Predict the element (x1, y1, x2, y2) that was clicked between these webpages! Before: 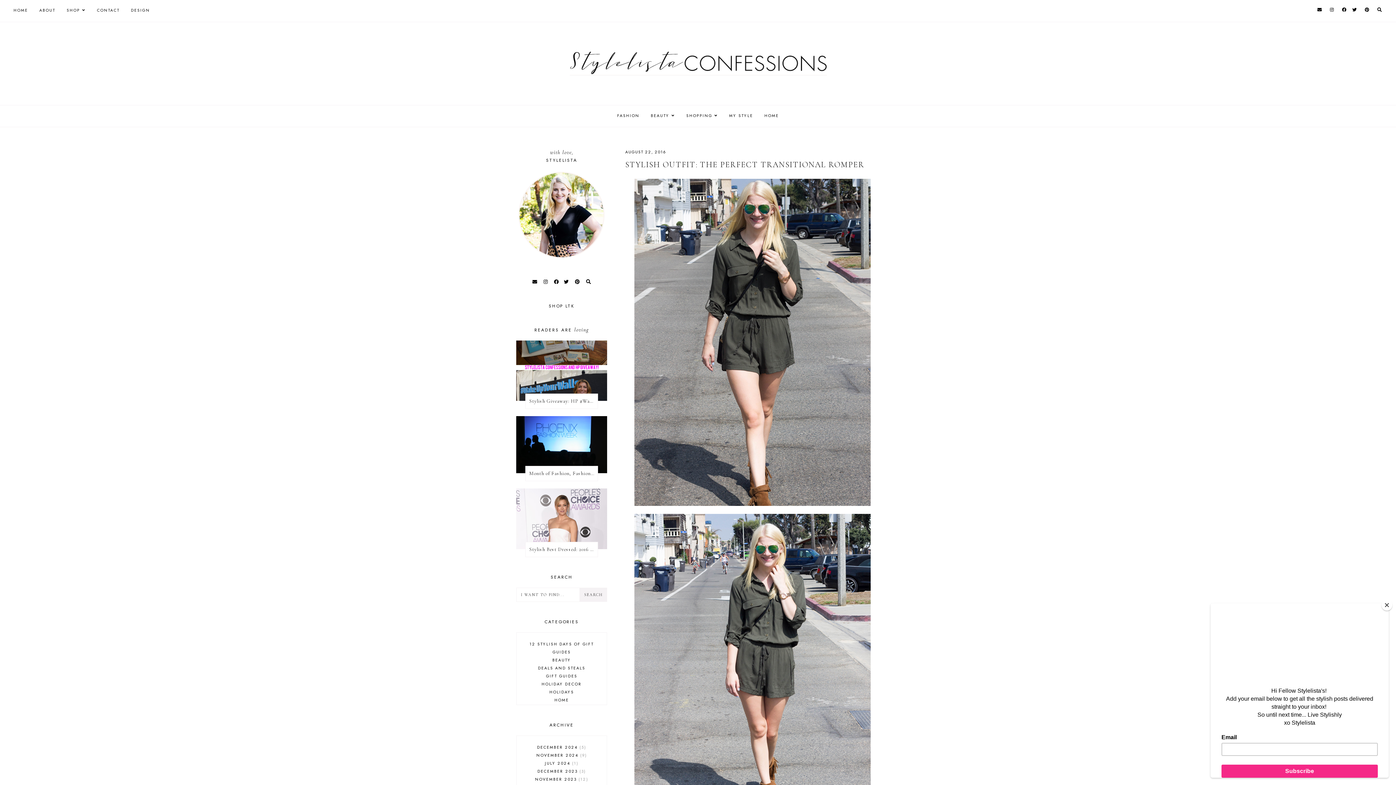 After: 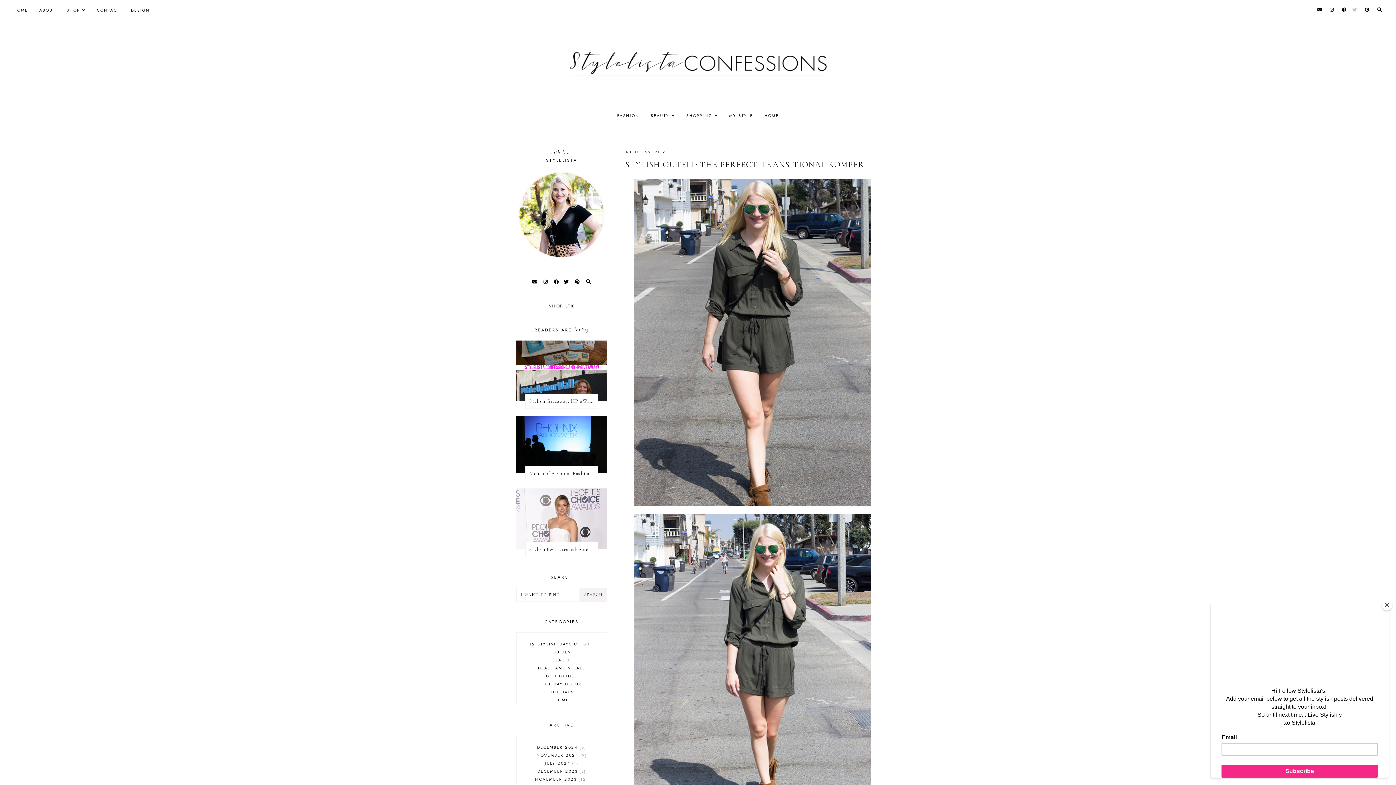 Action: bbox: (1352, 6, 1357, 13)